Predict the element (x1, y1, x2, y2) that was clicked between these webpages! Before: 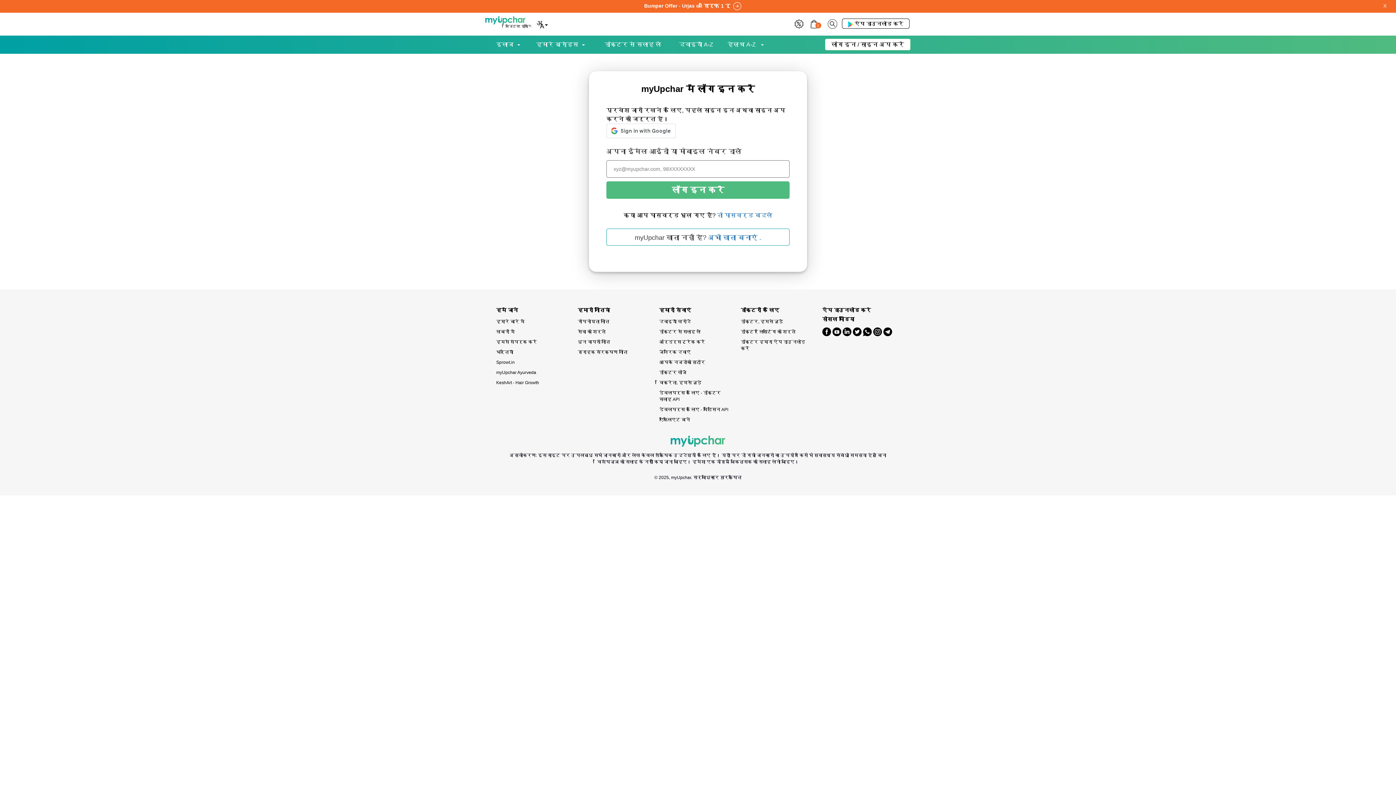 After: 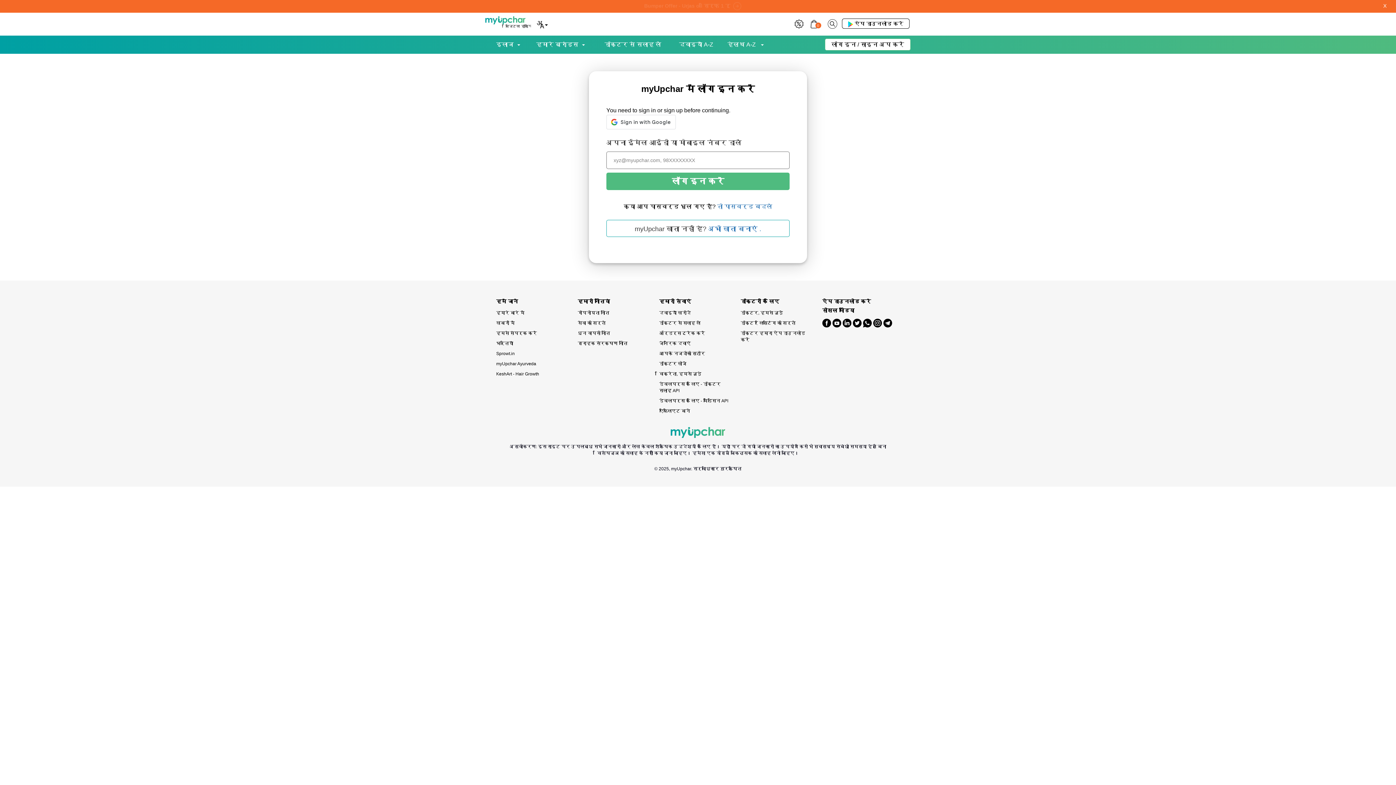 Action: bbox: (679, 34, 713, 54) label: दवाइयाँ A-Z